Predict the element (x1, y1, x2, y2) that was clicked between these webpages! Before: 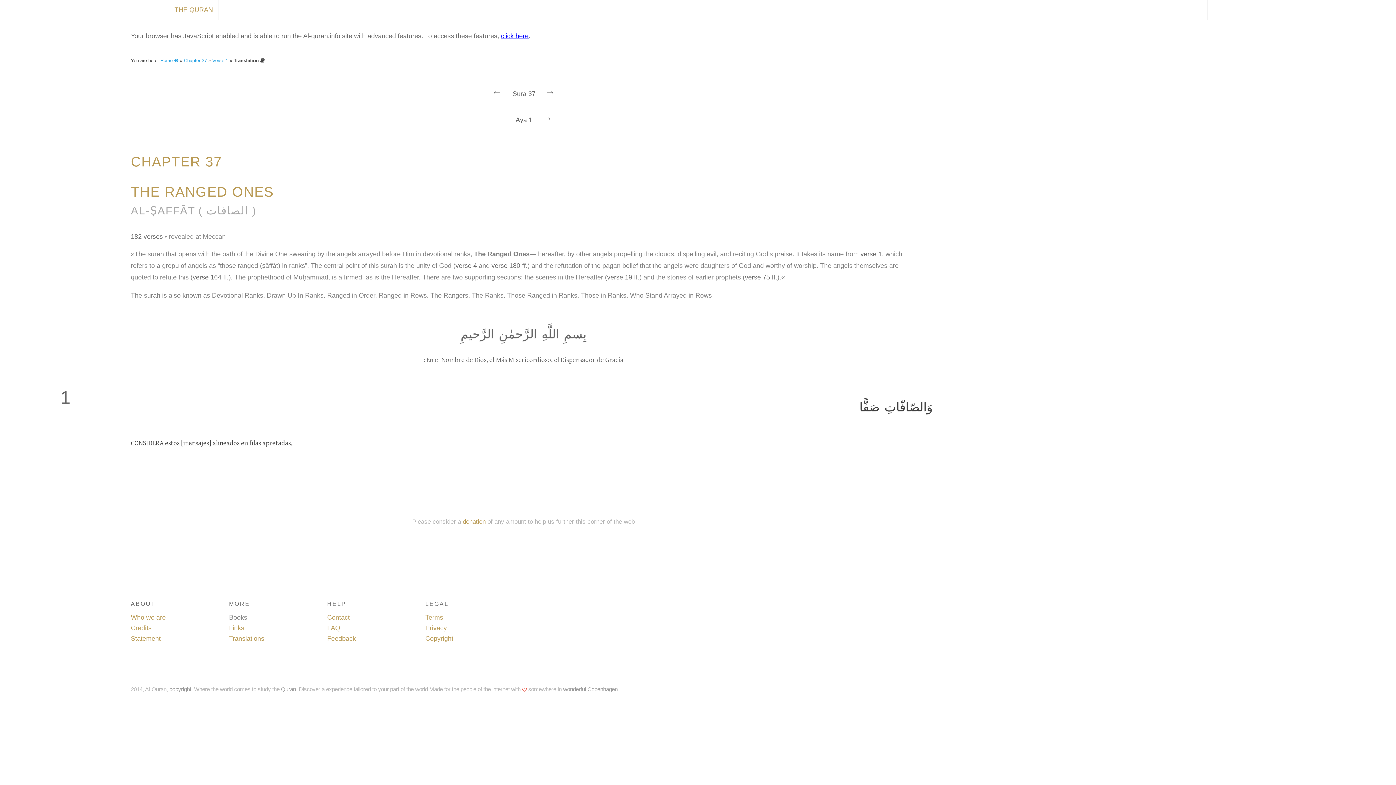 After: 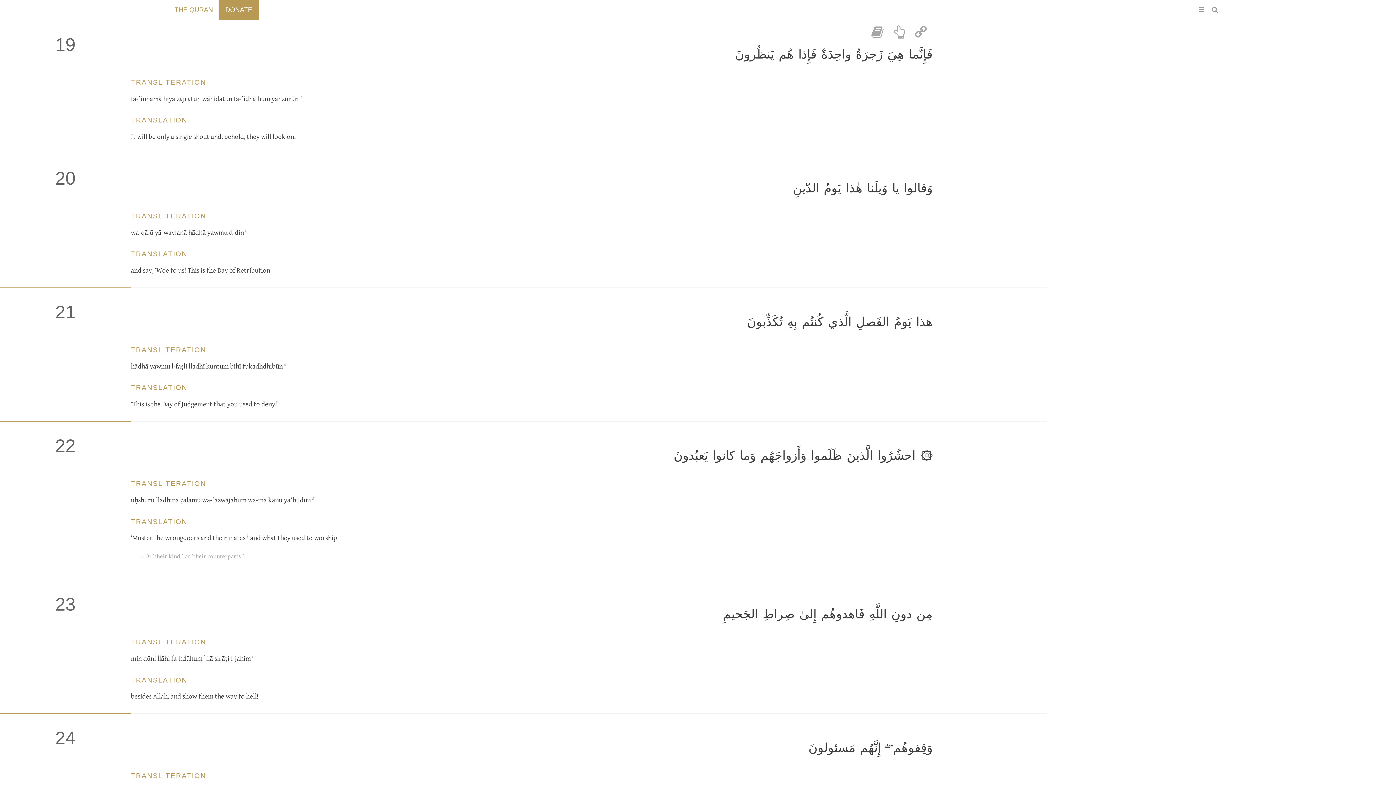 Action: label: verse 19 bbox: (607, 273, 632, 280)